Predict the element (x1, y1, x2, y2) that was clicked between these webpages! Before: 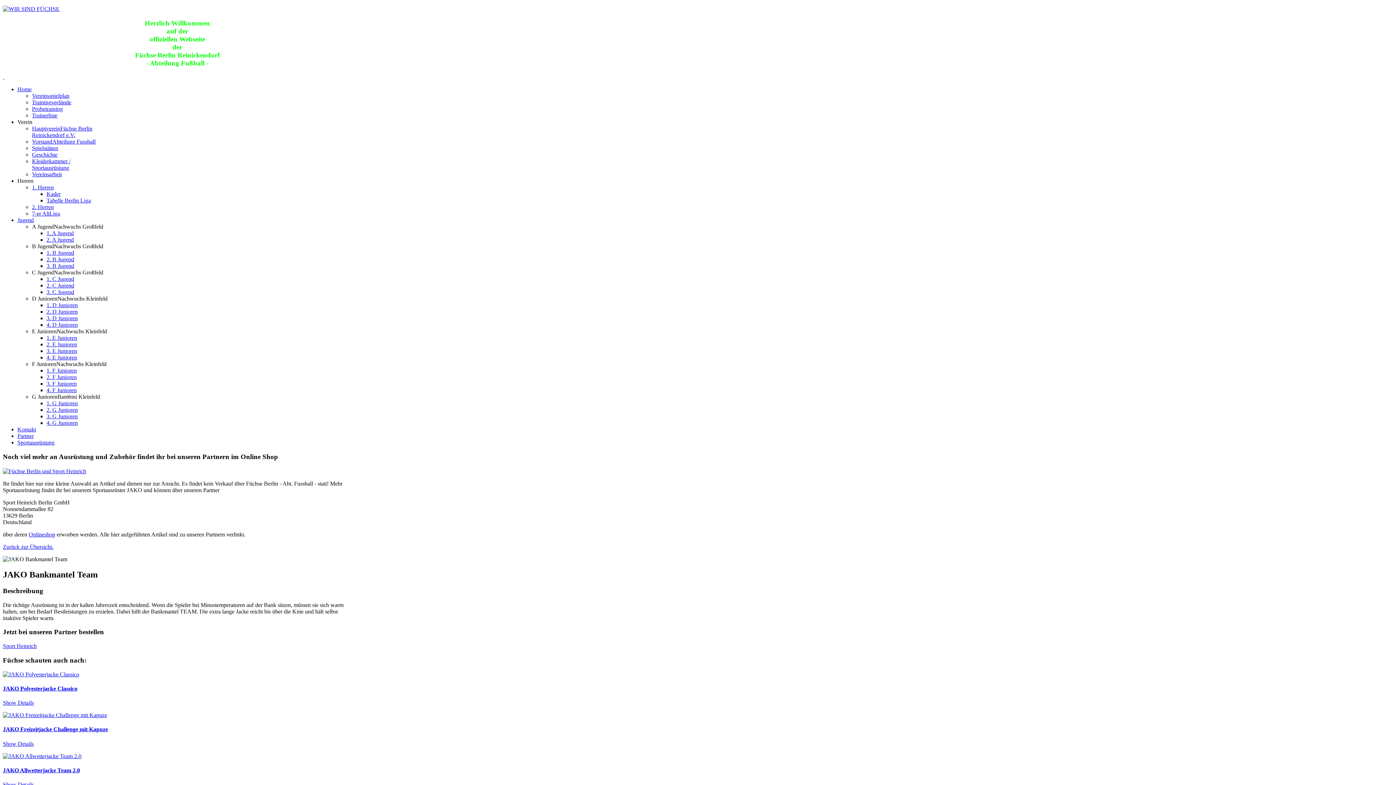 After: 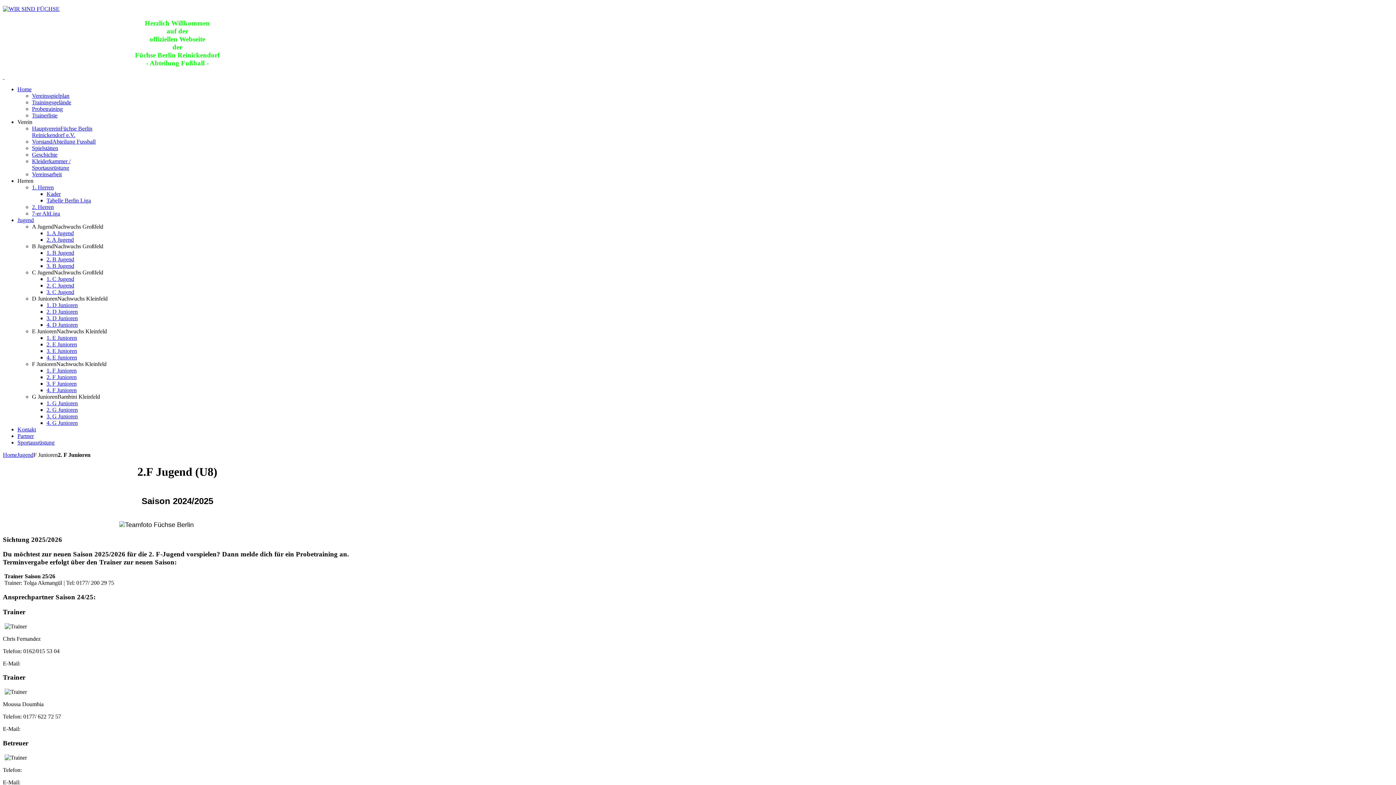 Action: bbox: (46, 374, 76, 380) label: 2. F Junioren